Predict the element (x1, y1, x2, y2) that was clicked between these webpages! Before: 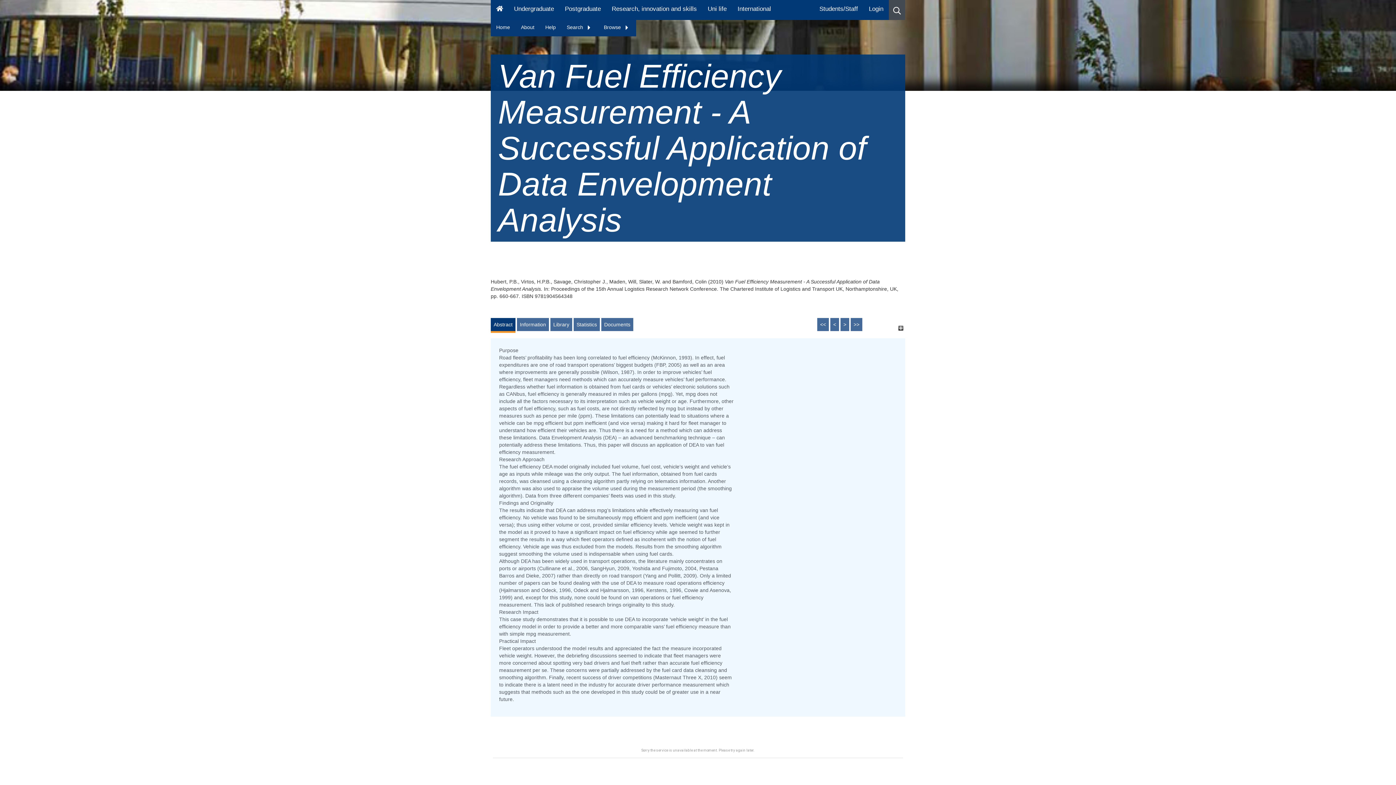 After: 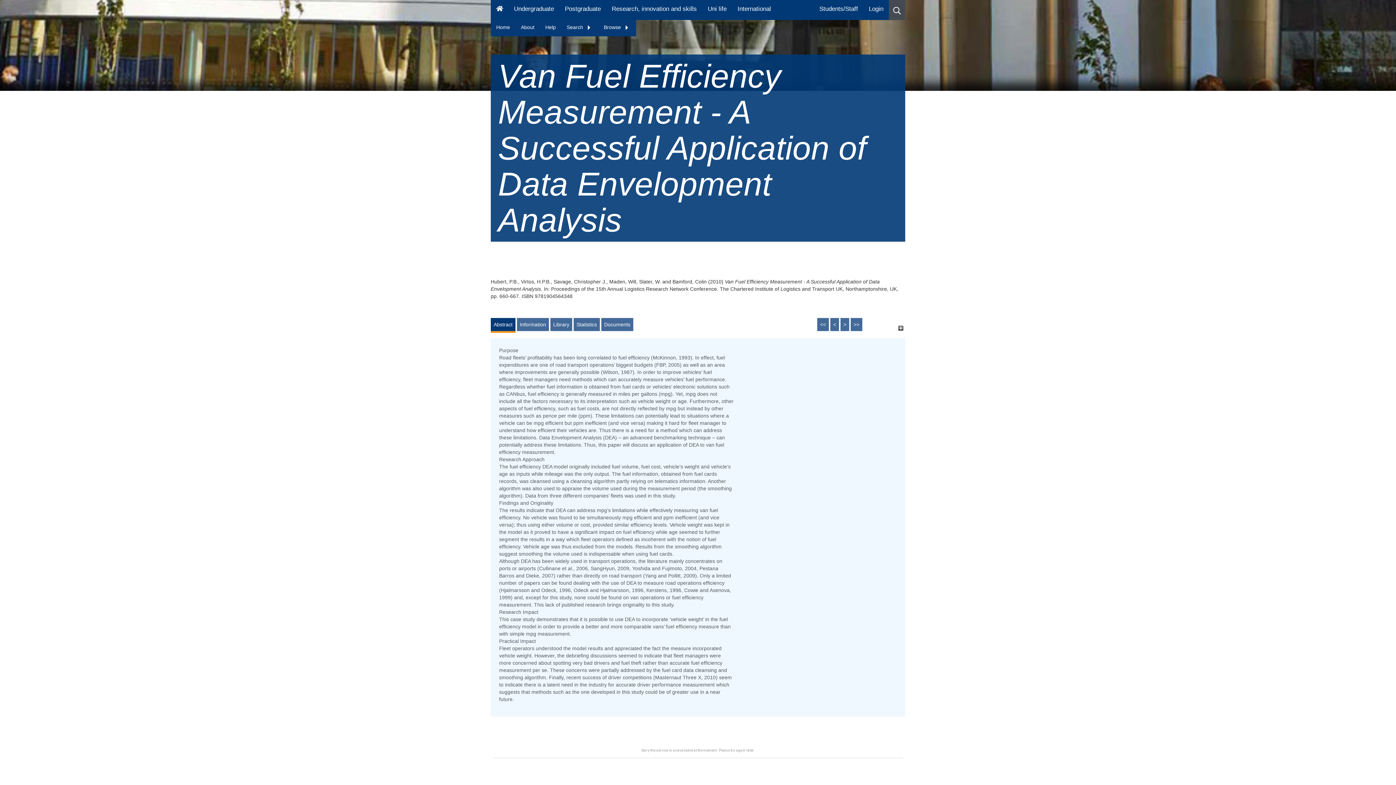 Action: label: Browse  bbox: (598, 20, 636, 34)